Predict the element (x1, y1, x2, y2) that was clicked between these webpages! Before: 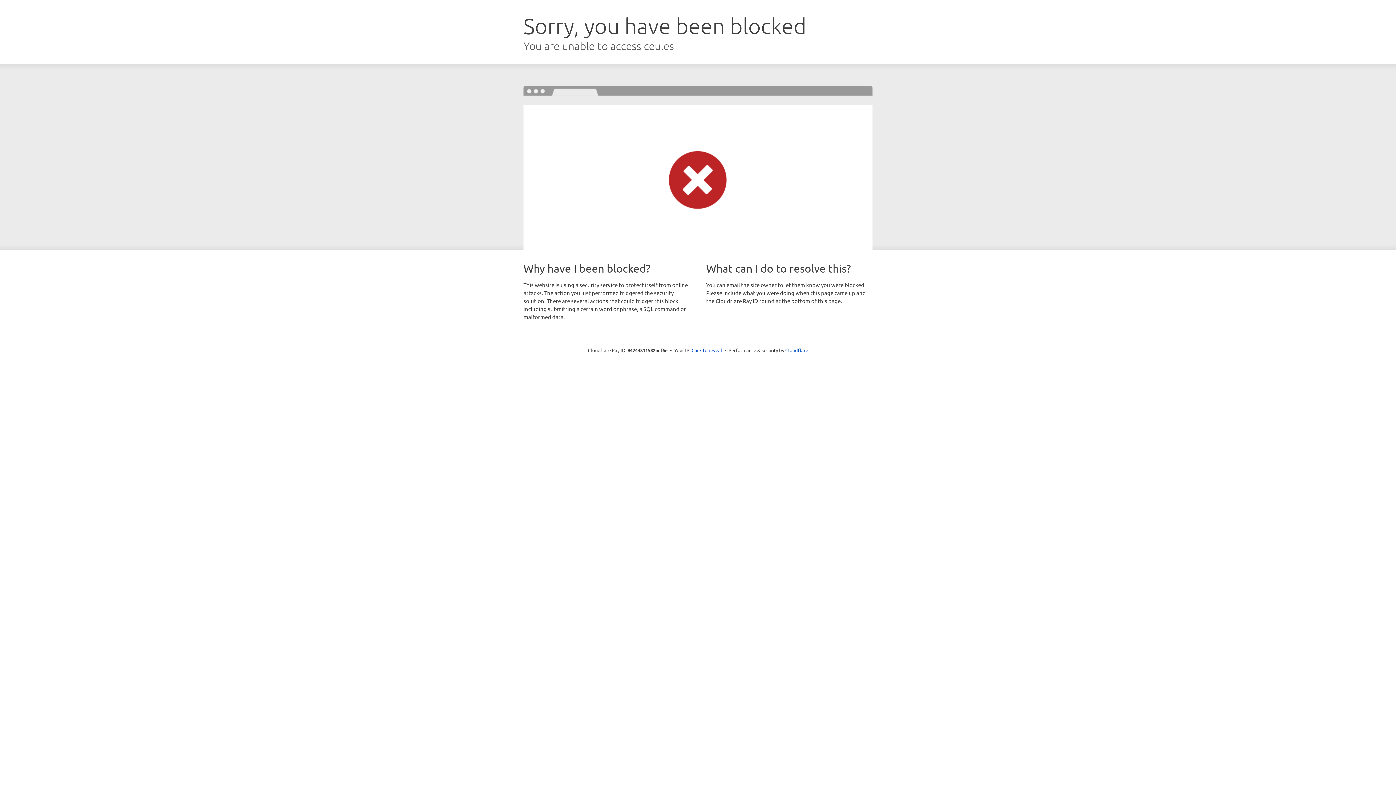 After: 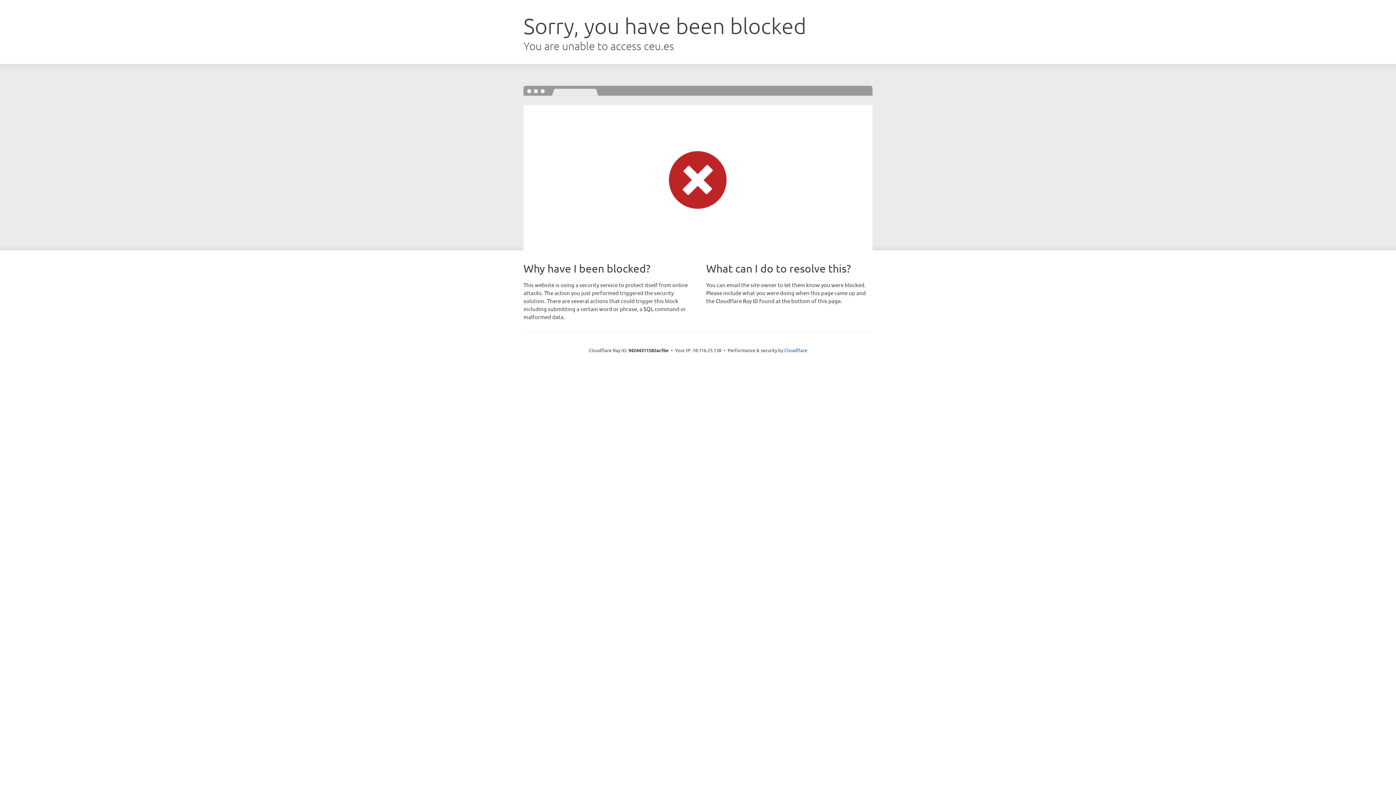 Action: label: Click to reveal bbox: (691, 346, 722, 353)